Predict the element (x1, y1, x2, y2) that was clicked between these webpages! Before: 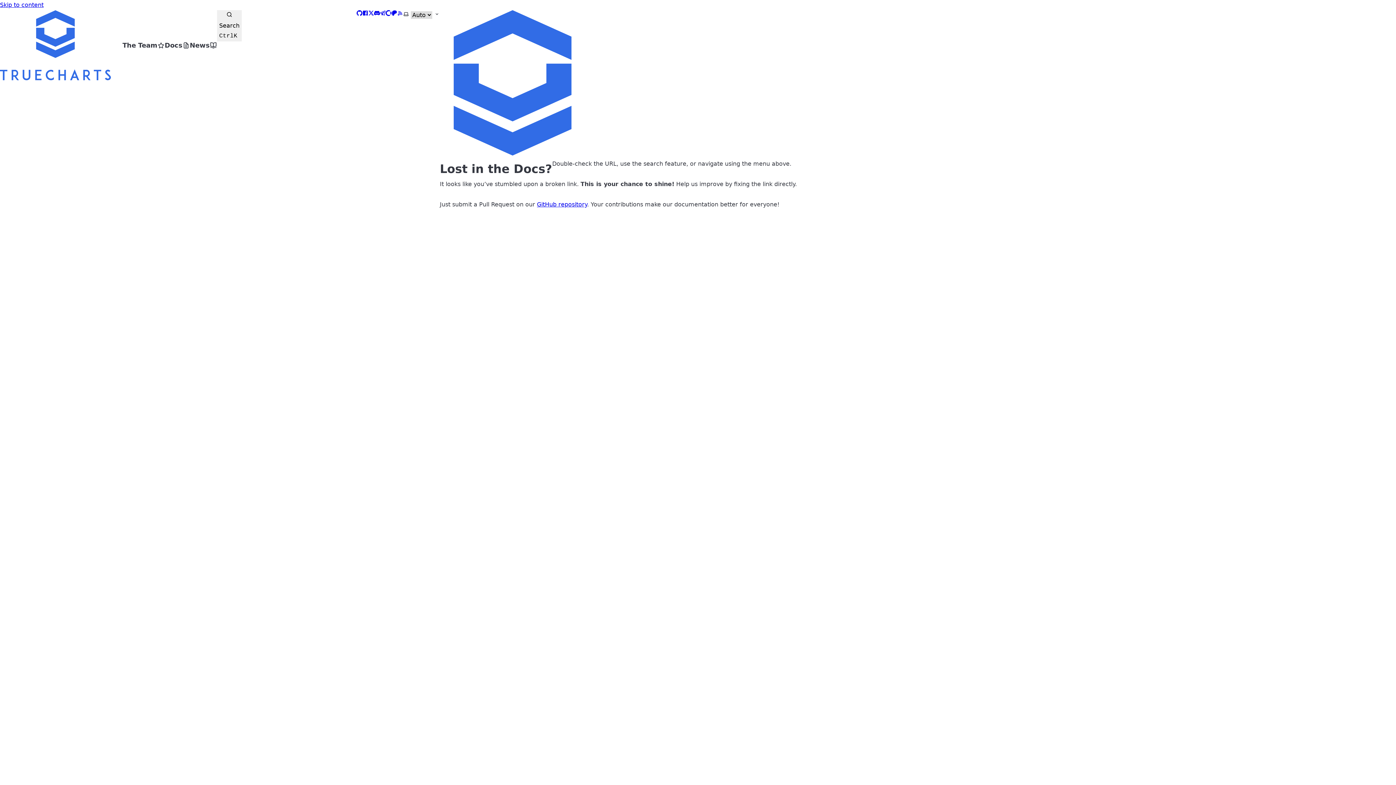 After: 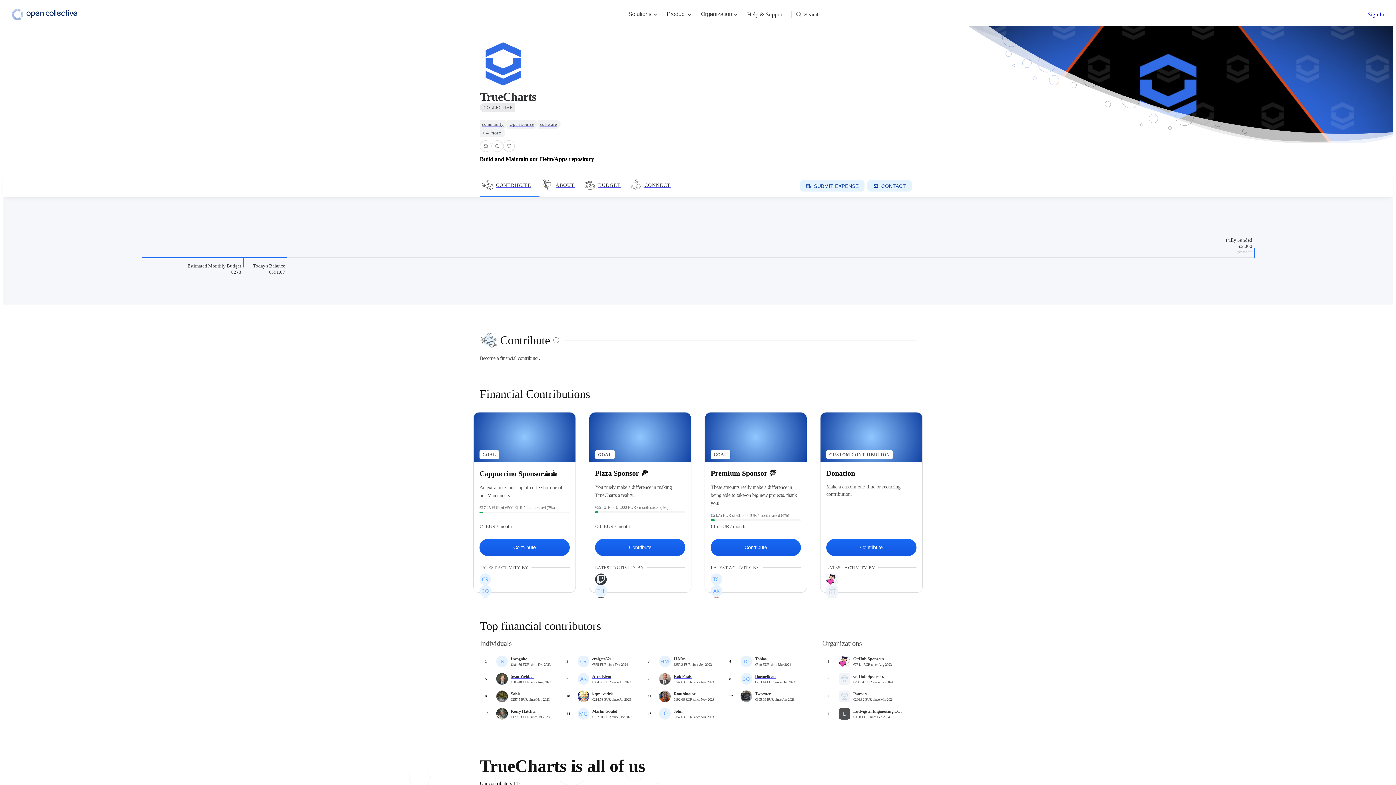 Action: label: Open Collective bbox: (385, 10, 391, 80)